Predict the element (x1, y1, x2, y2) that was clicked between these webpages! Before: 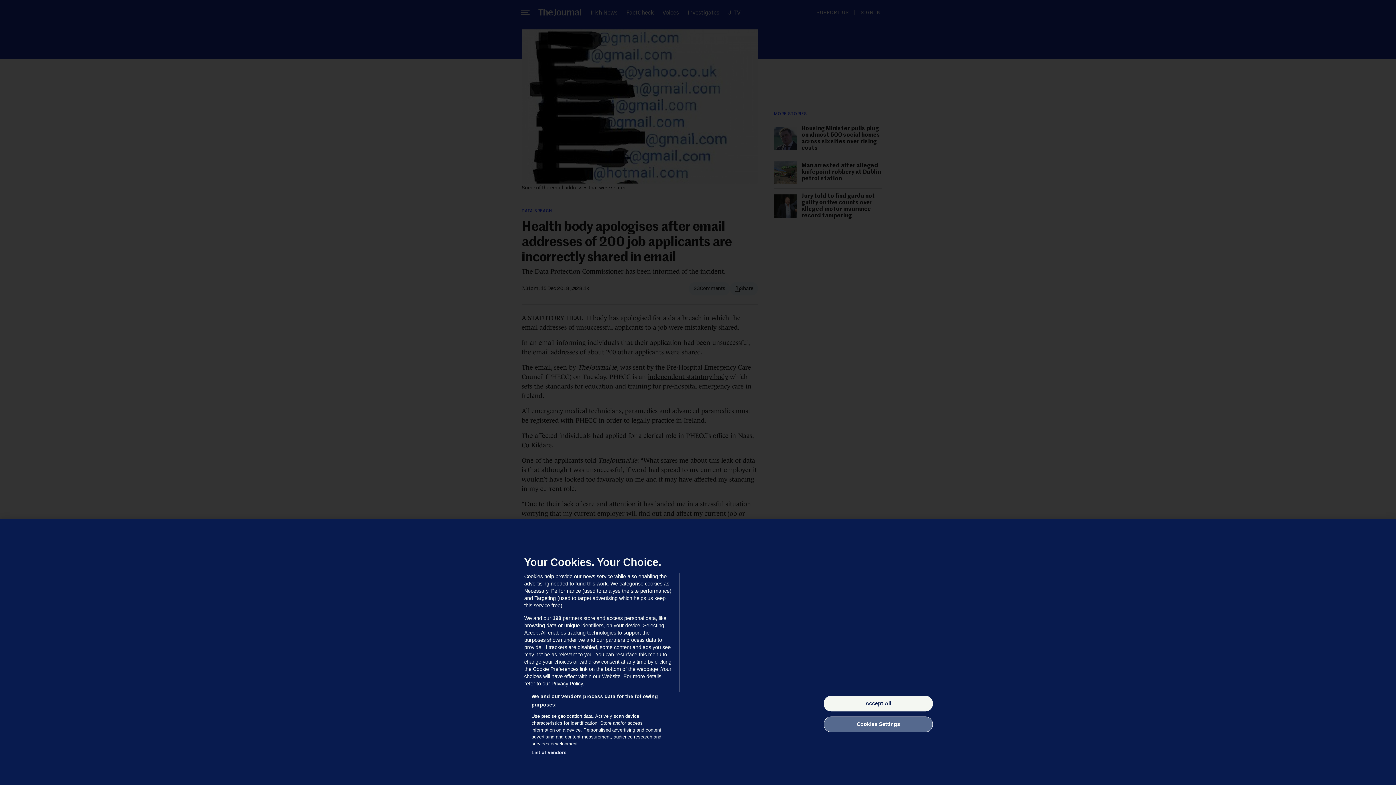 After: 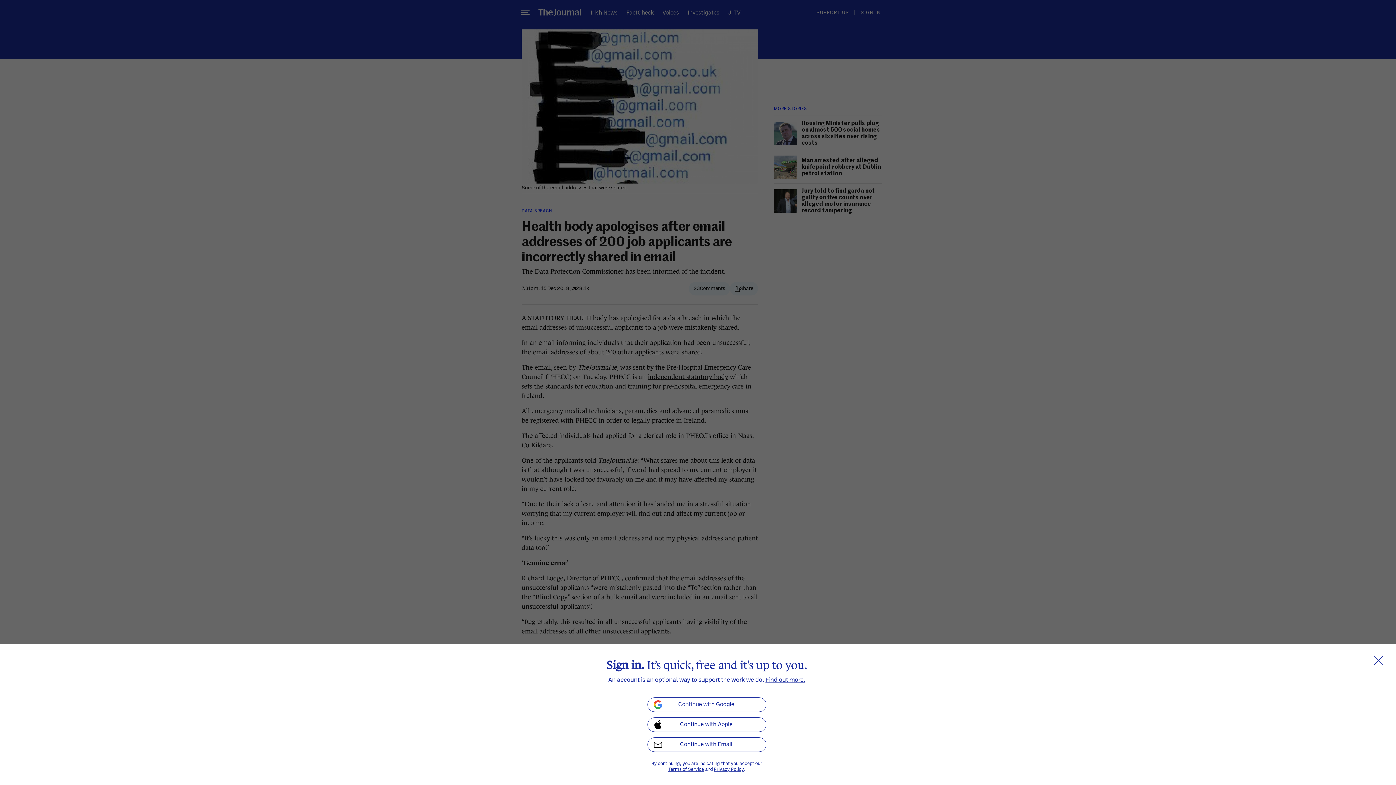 Action: bbox: (824, 696, 933, 711) label: Accept All